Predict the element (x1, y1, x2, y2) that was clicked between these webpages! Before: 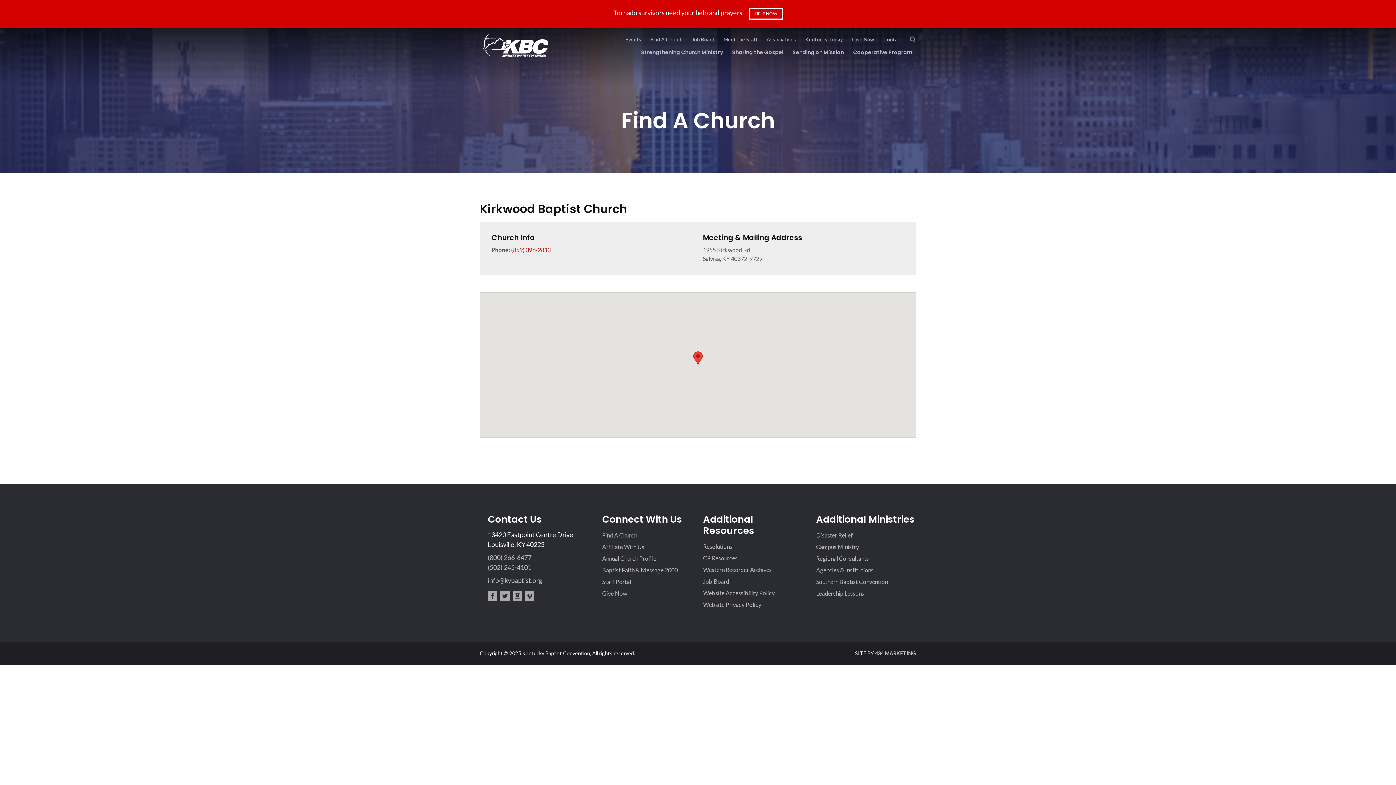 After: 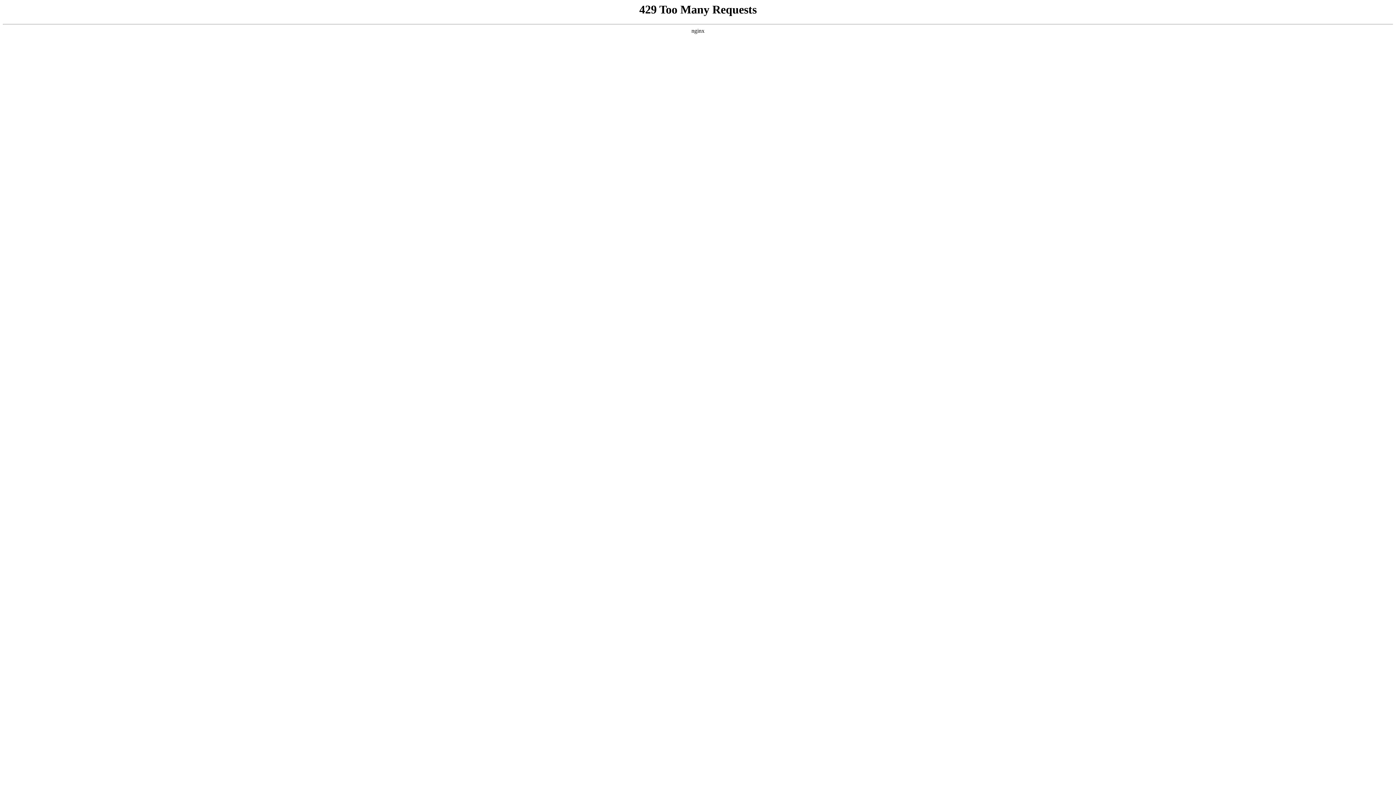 Action: bbox: (687, 37, 718, 42) label: Job Board